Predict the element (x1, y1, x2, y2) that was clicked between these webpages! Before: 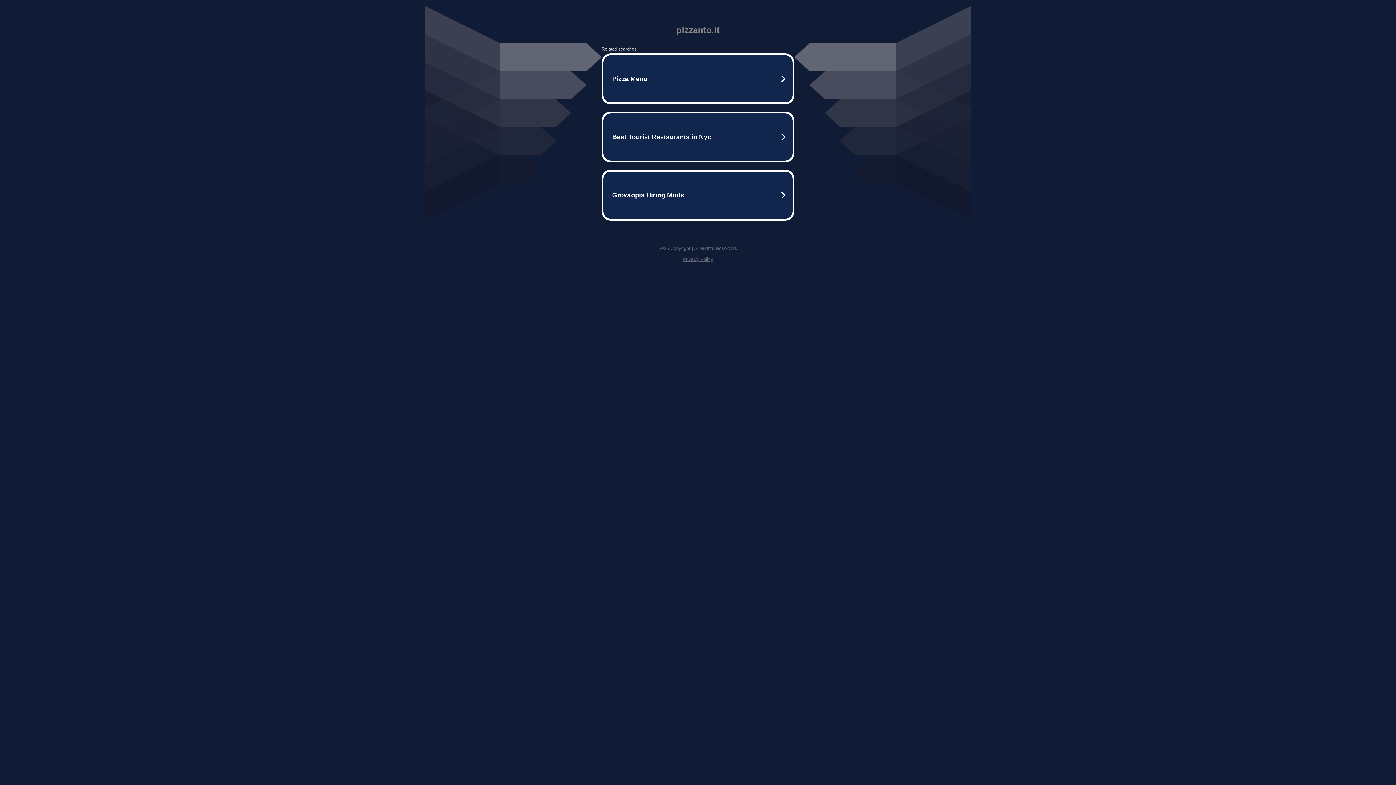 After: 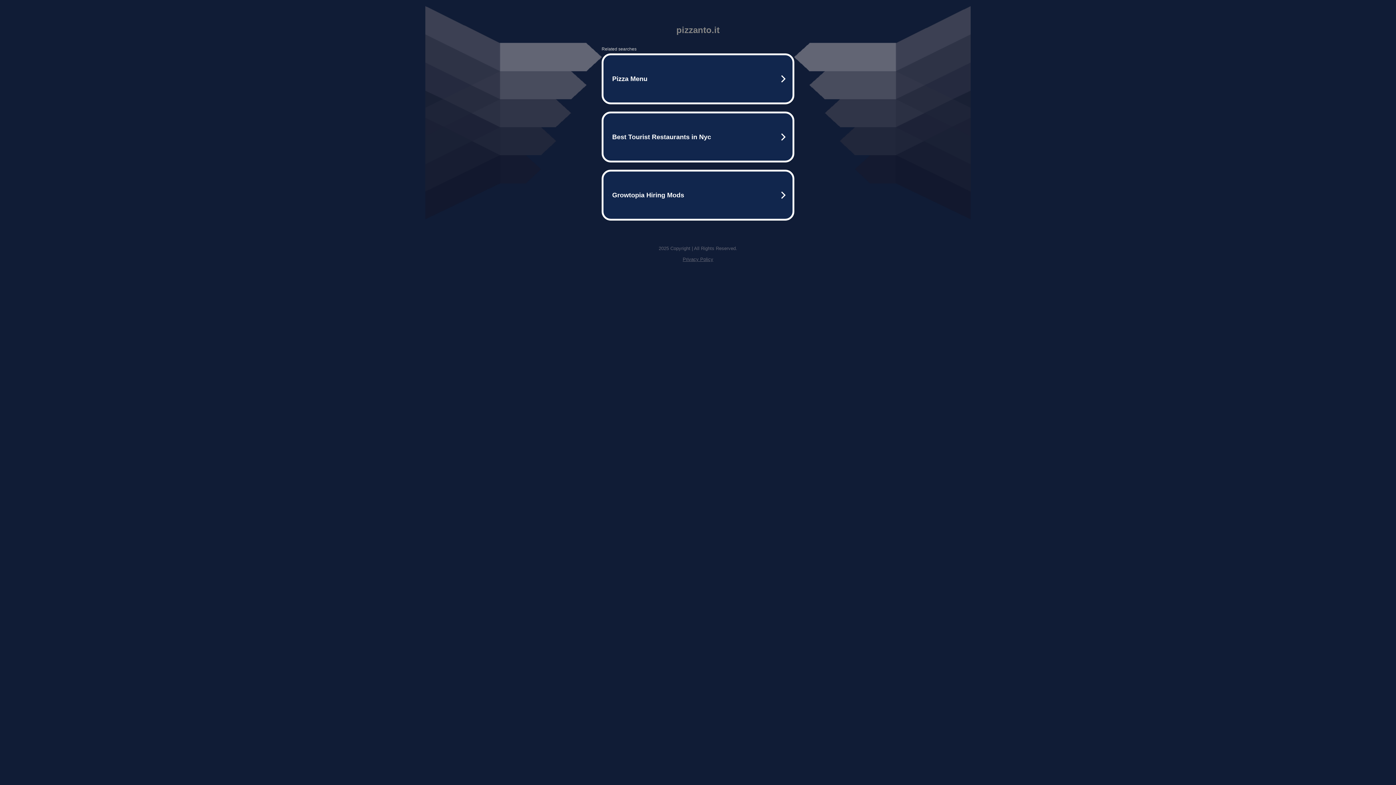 Action: bbox: (682, 256, 713, 262) label: Privacy Policy